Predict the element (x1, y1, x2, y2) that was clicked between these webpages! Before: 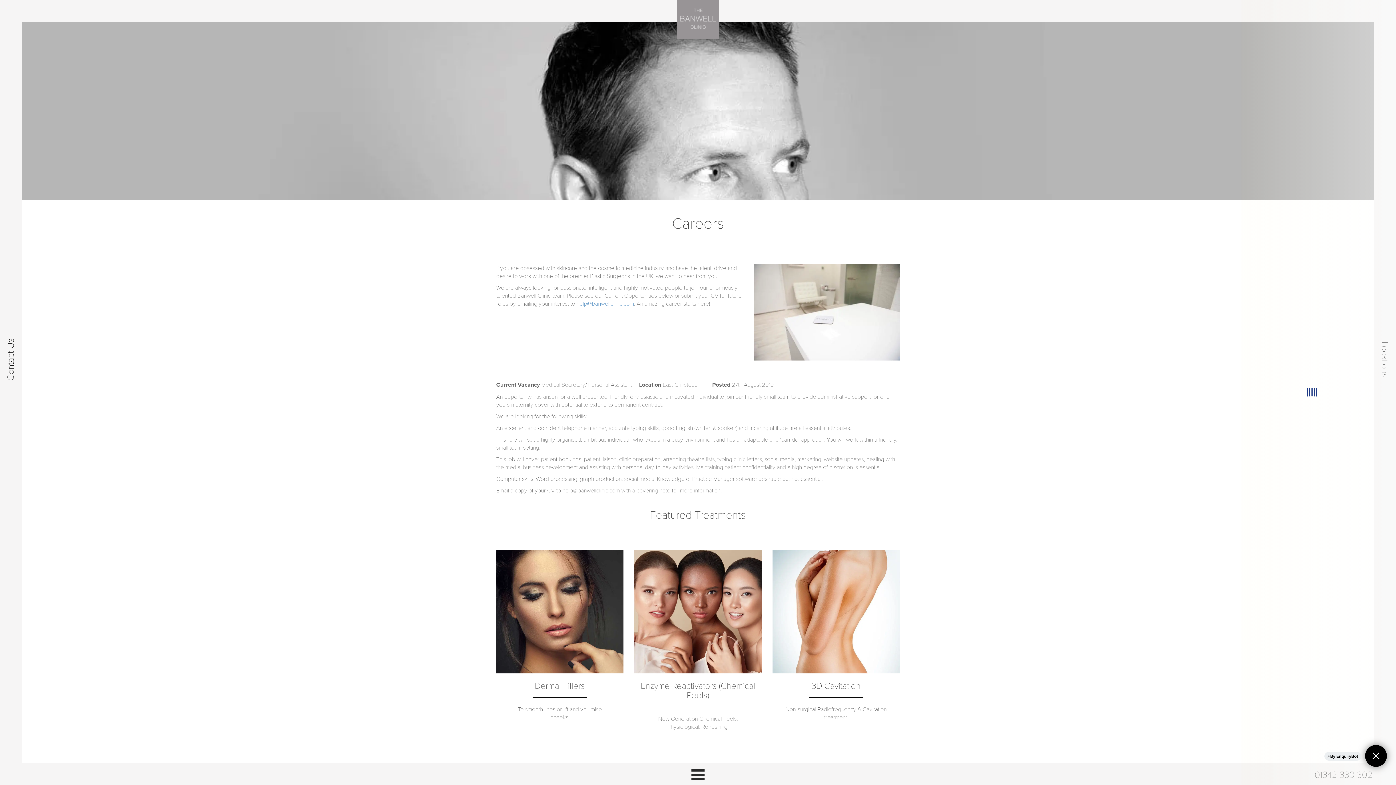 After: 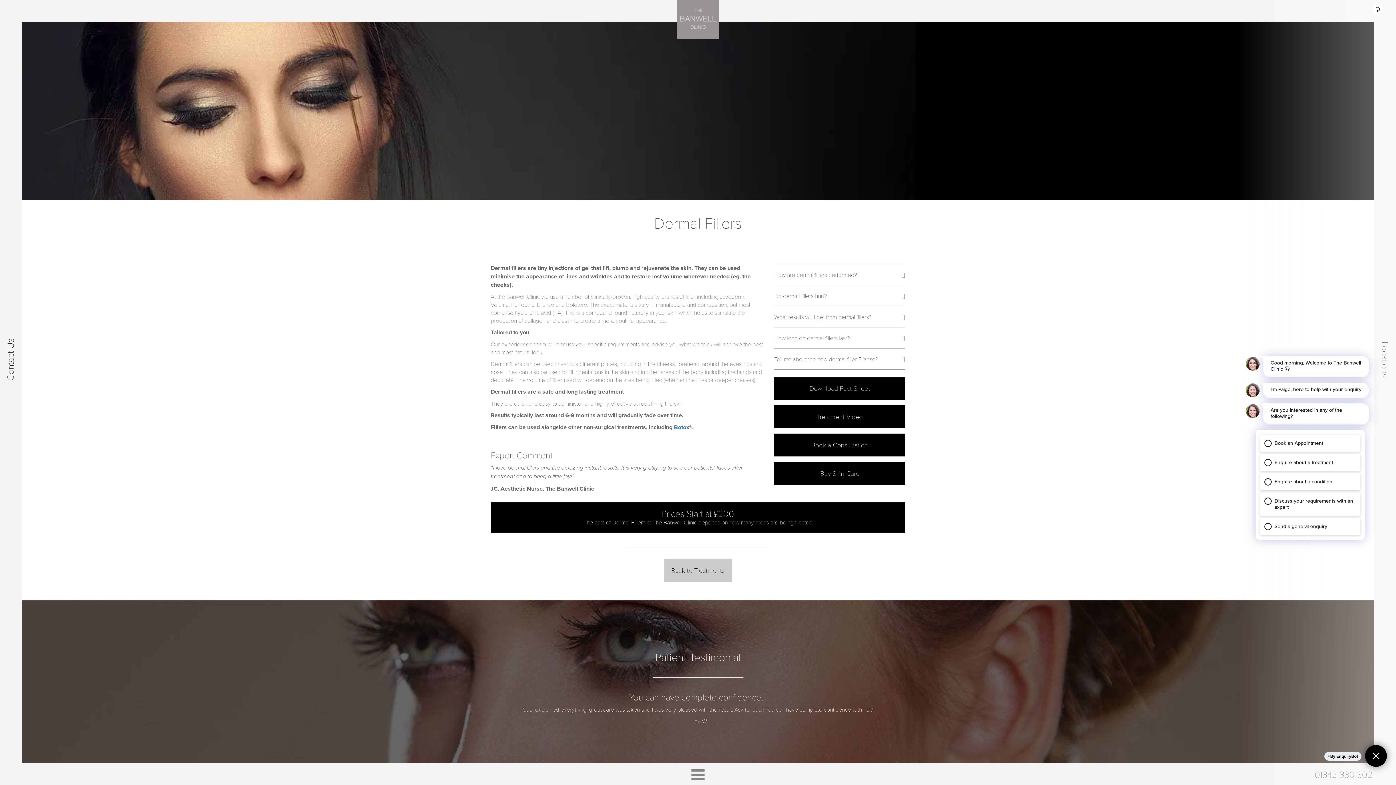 Action: label: Dermal Fillers bbox: (496, 550, 623, 673)